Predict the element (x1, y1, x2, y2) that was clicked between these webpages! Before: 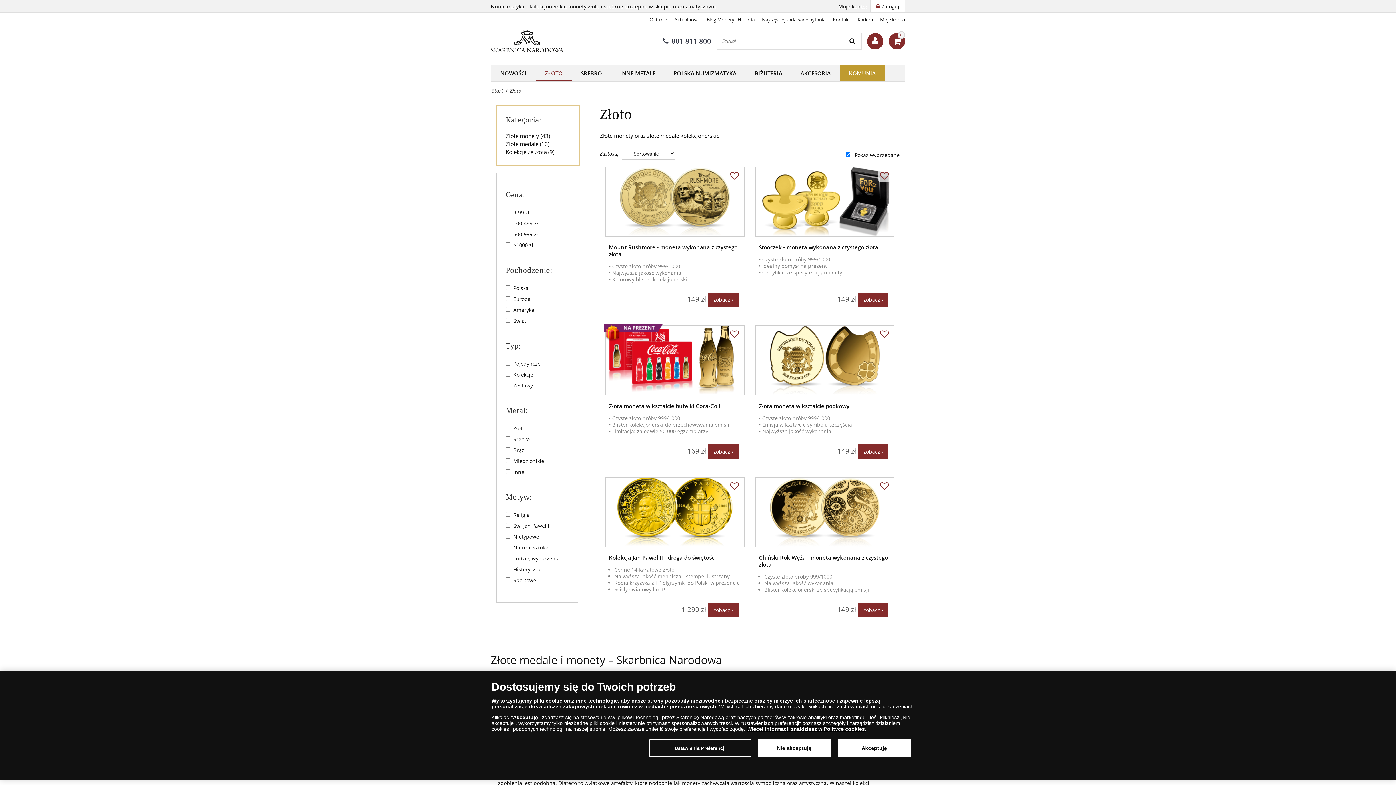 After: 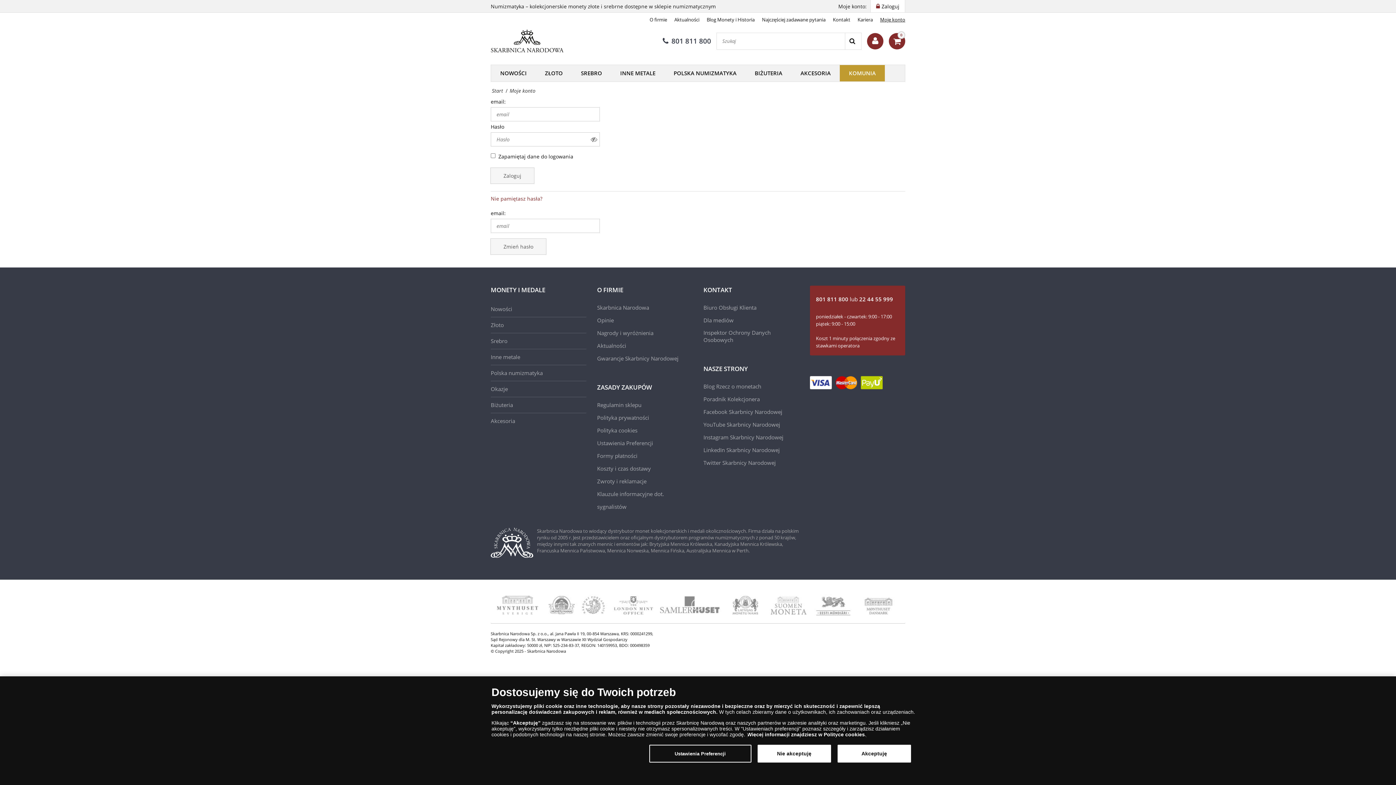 Action: label: Moje konto bbox: (876, 16, 905, 22)